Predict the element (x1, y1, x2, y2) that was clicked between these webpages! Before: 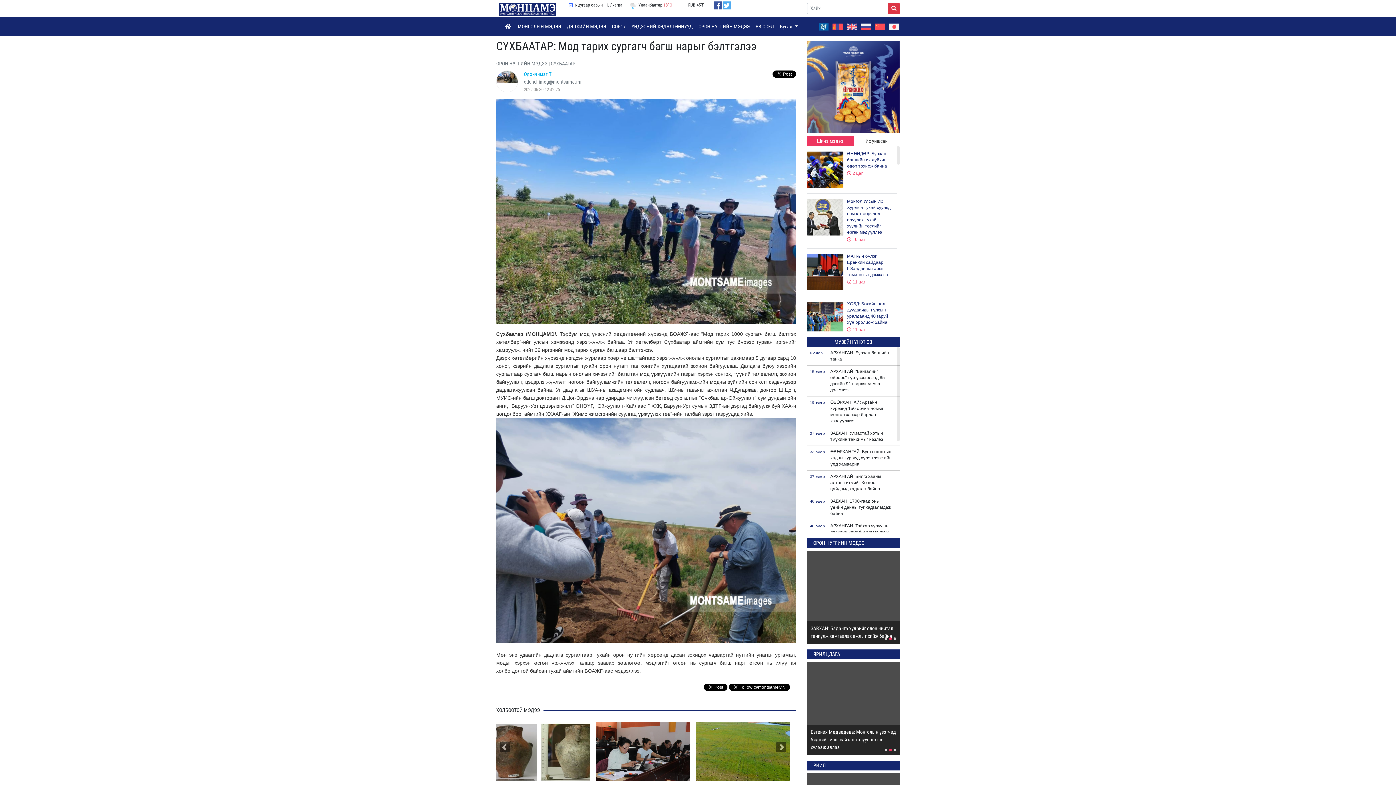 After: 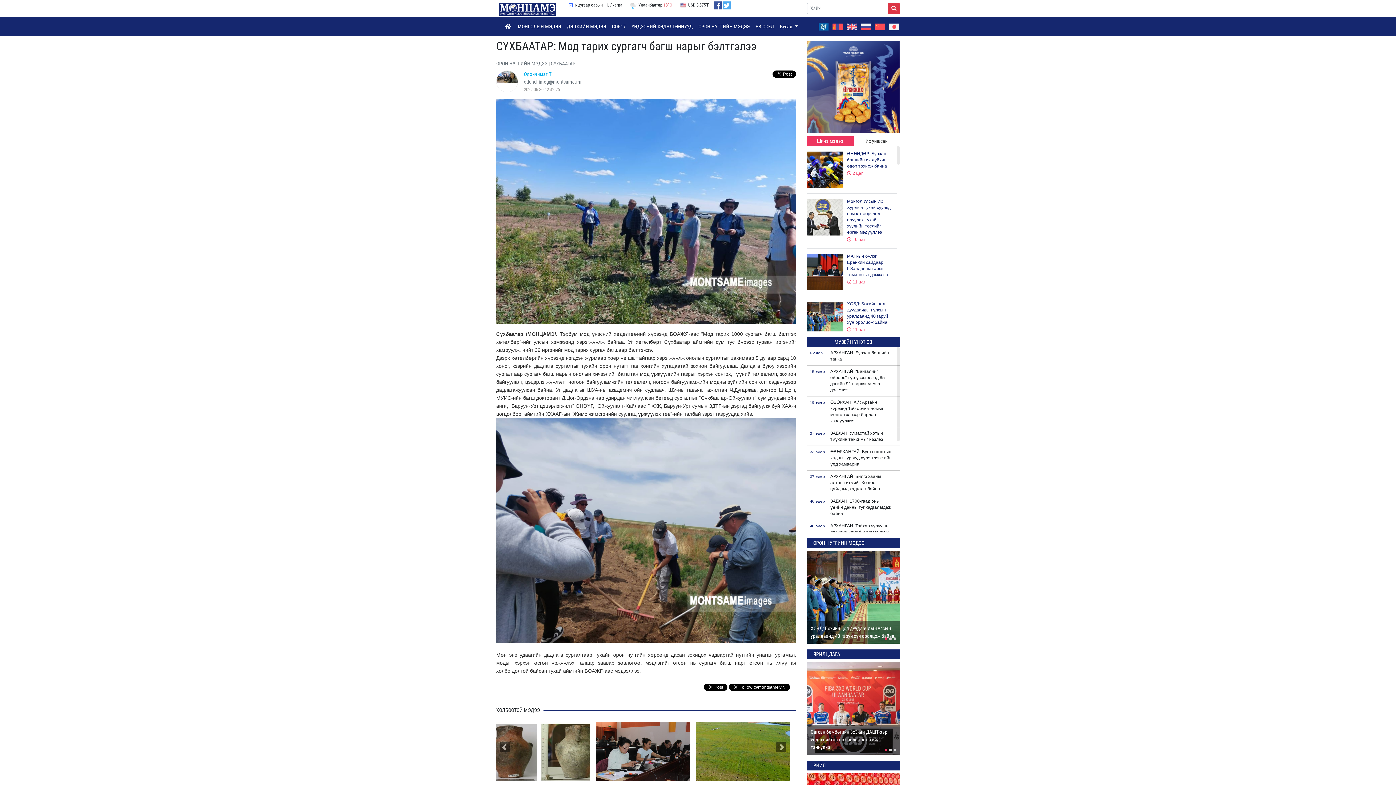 Action: bbox: (565, 0, 625, 10) label:  6 дугаар сарын 11, Лхагва